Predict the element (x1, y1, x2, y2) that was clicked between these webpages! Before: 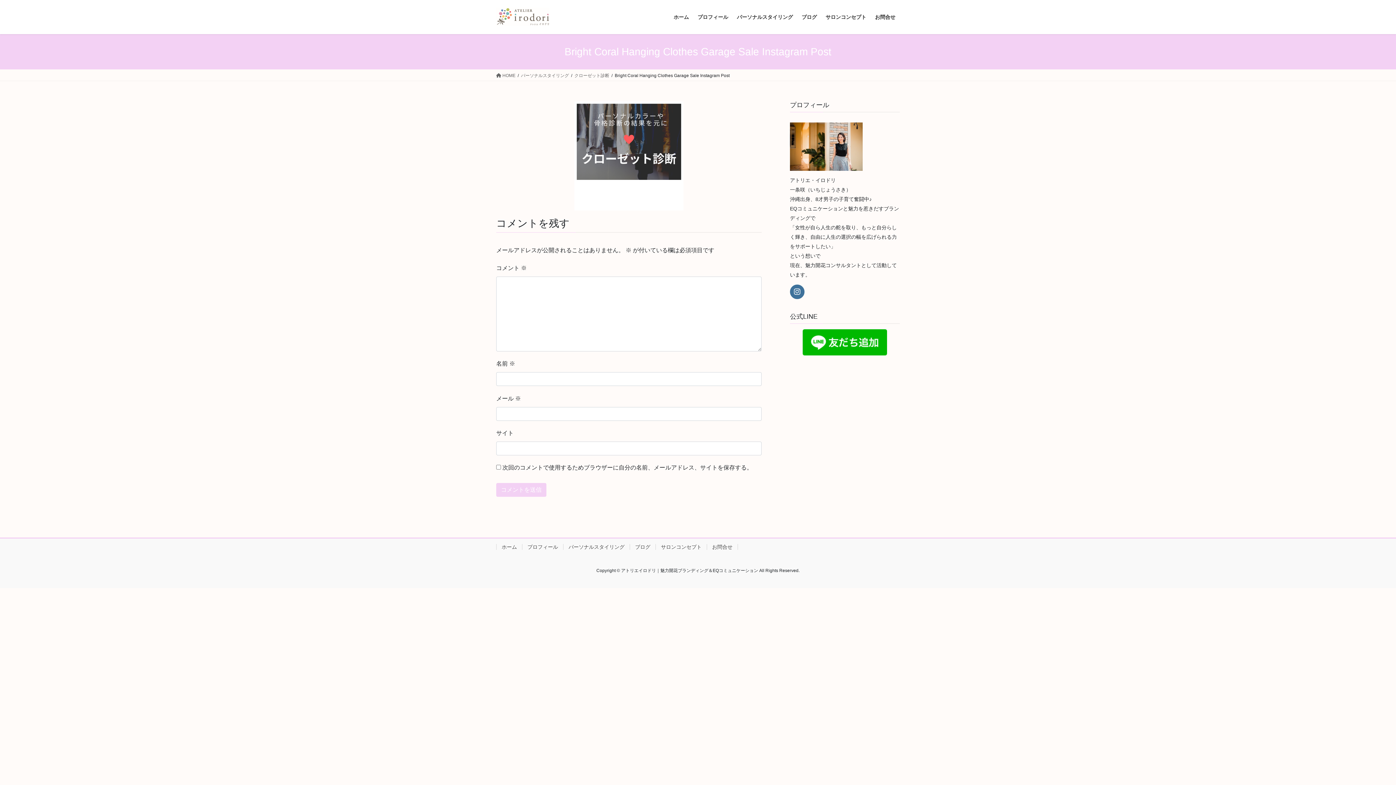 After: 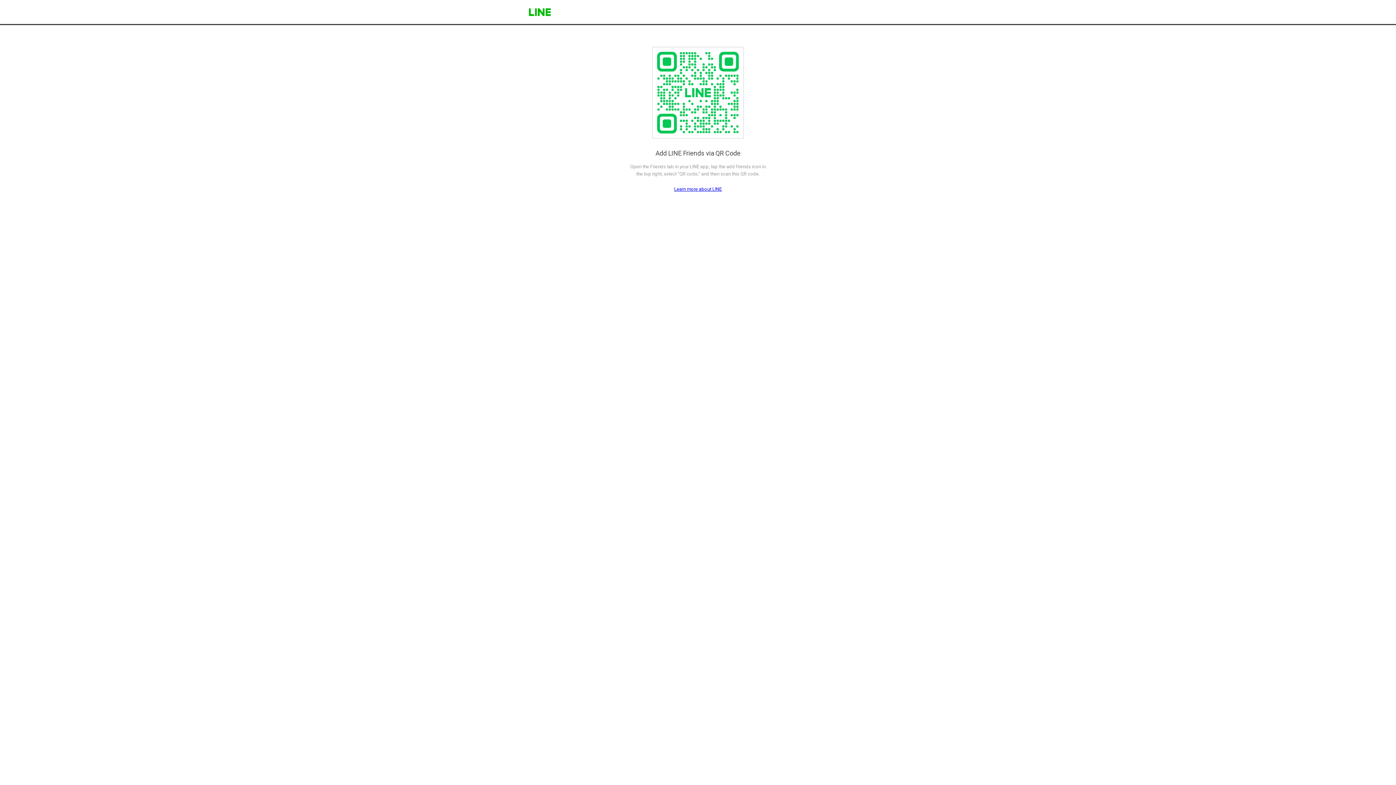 Action: bbox: (790, 329, 900, 355)